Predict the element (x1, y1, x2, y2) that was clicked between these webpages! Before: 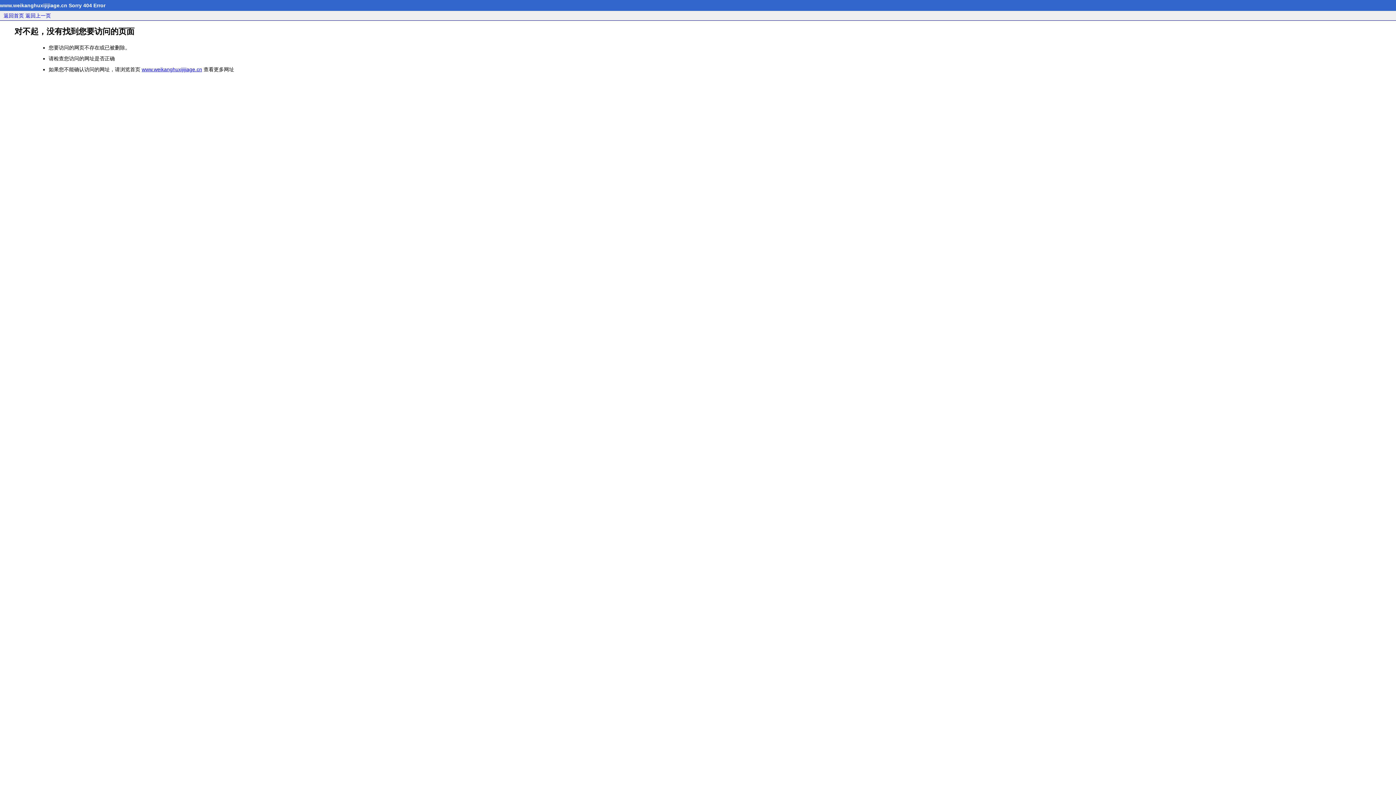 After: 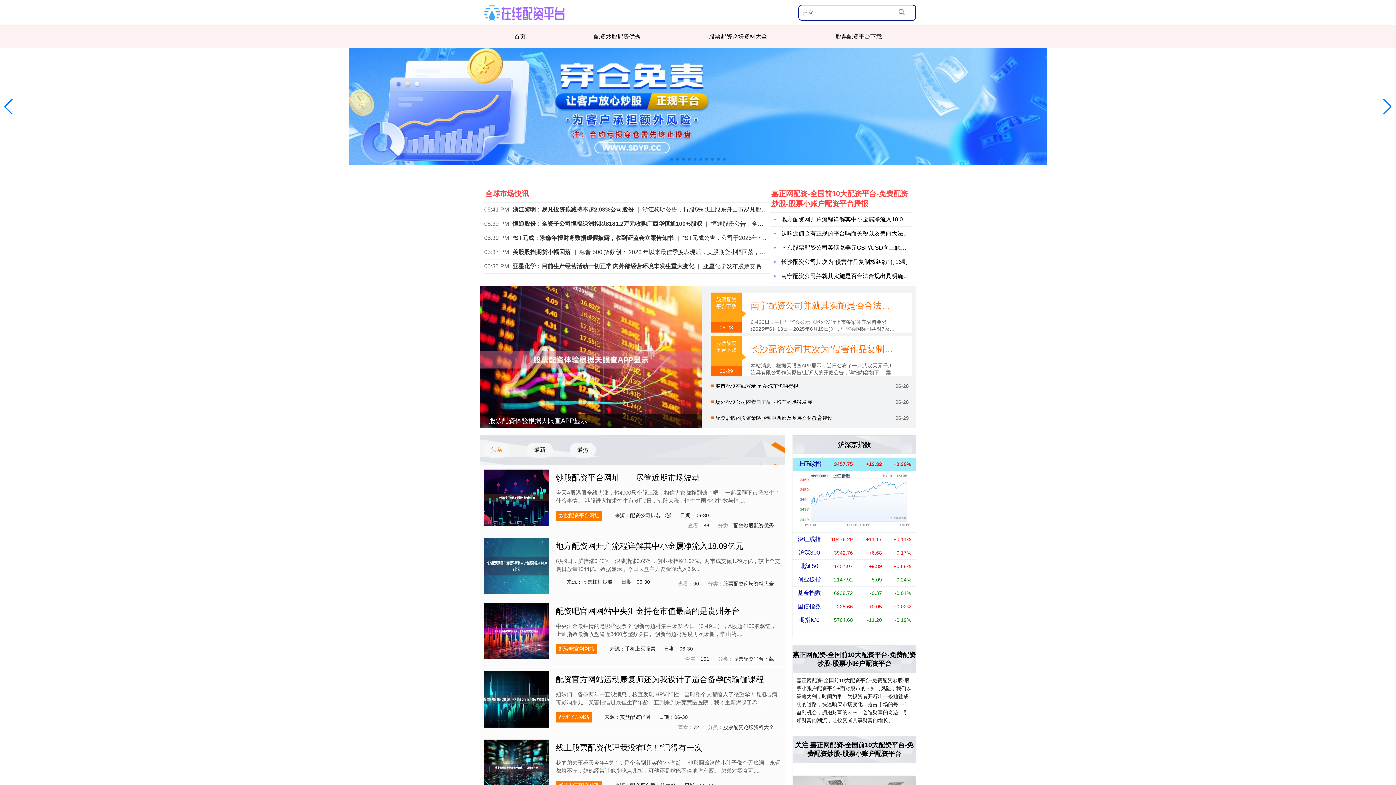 Action: bbox: (141, 66, 202, 72) label: www.weikanghuxijijiage.cn